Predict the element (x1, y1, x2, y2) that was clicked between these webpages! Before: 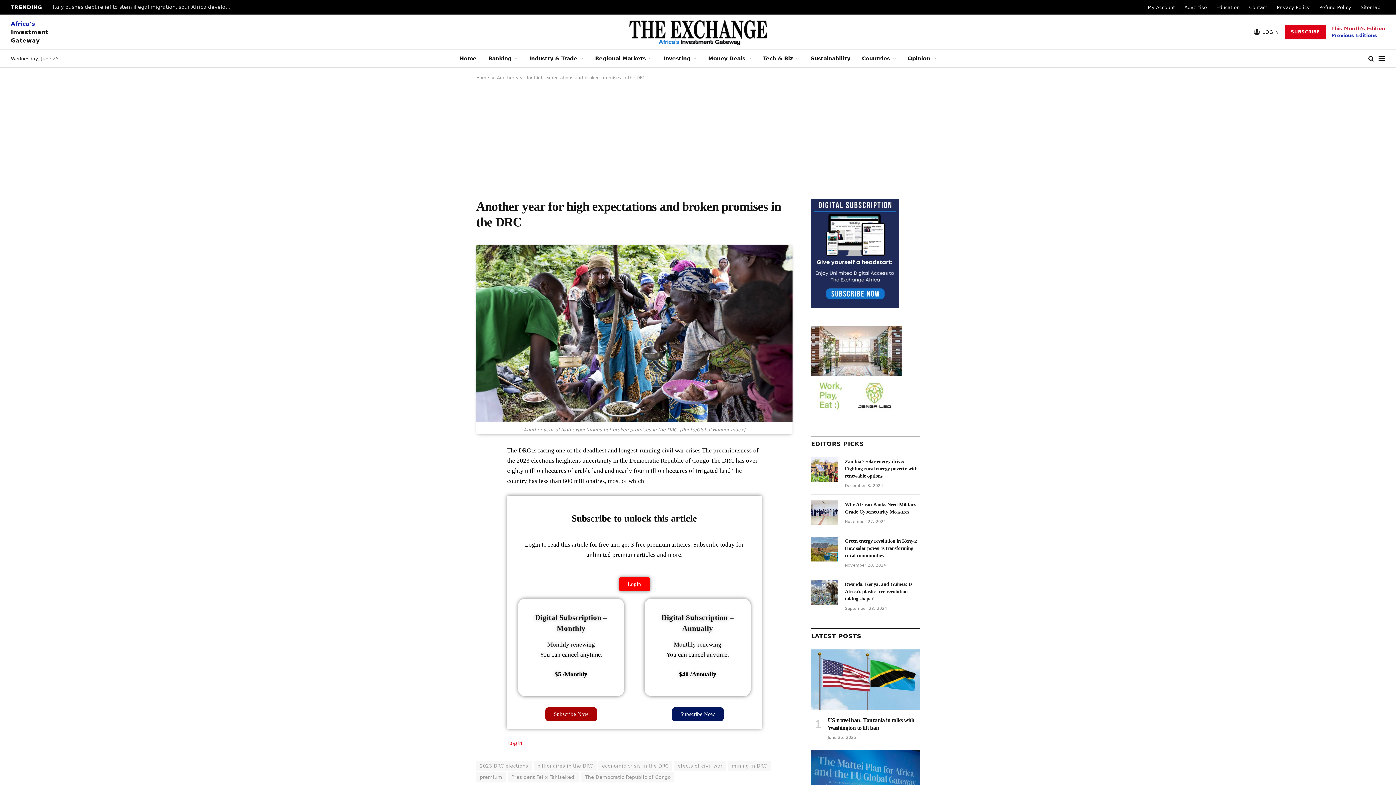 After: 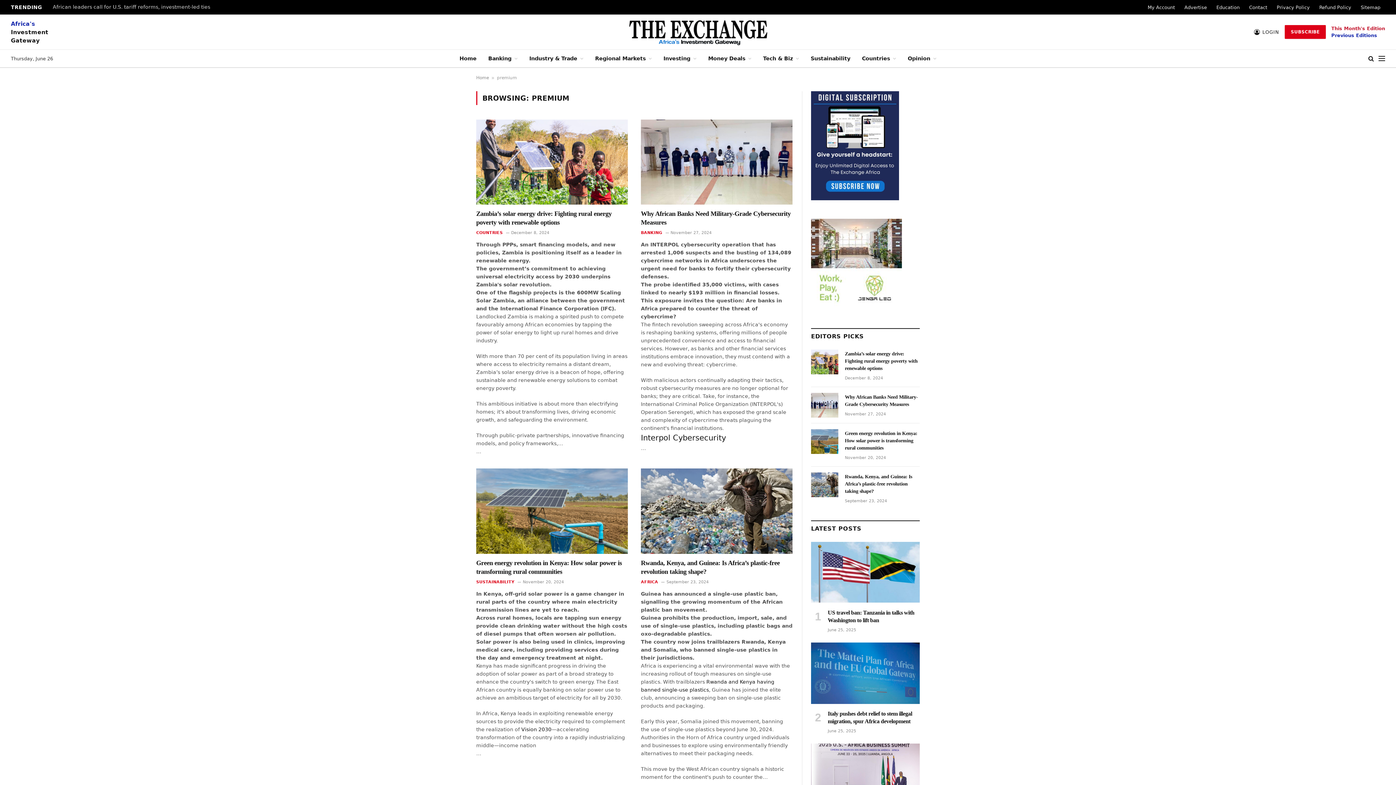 Action: bbox: (476, 772, 506, 783) label: premium